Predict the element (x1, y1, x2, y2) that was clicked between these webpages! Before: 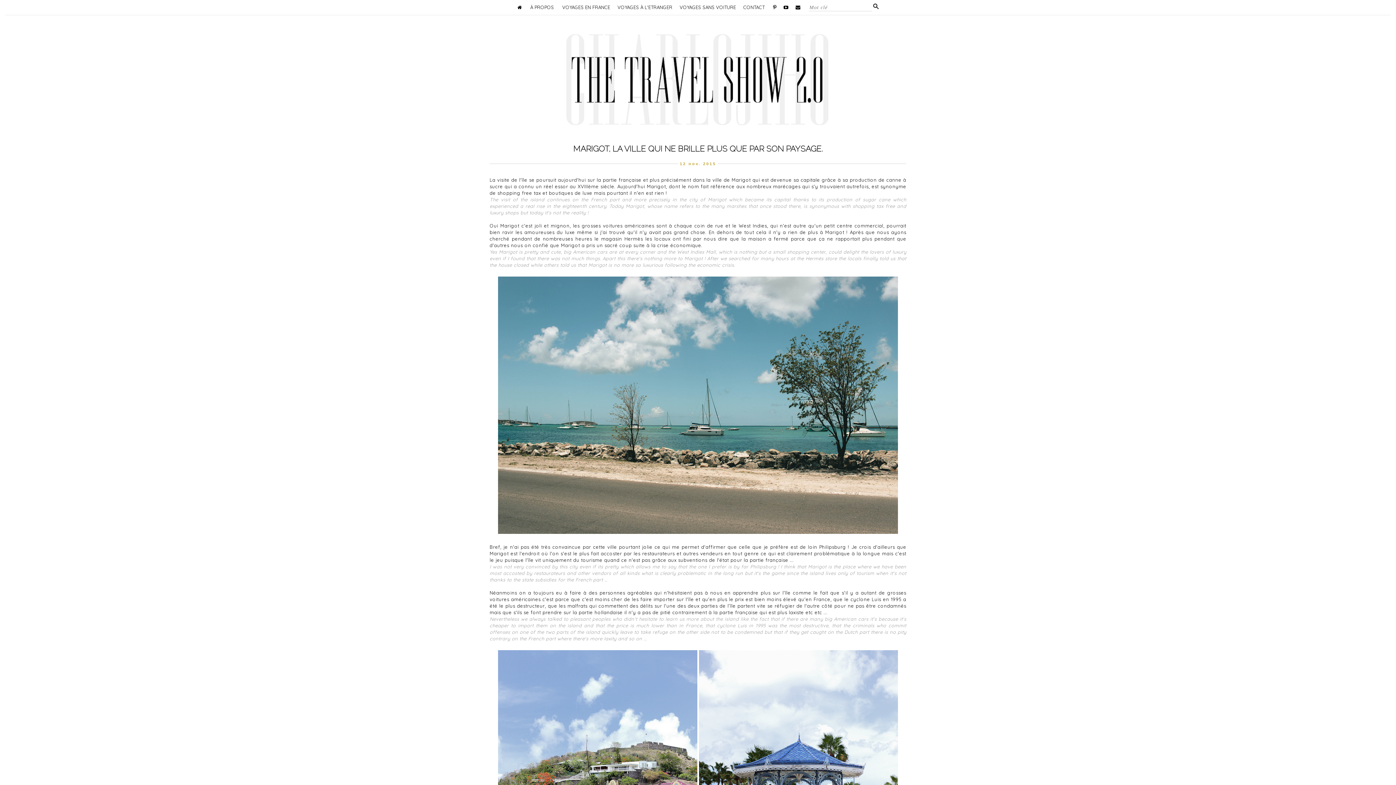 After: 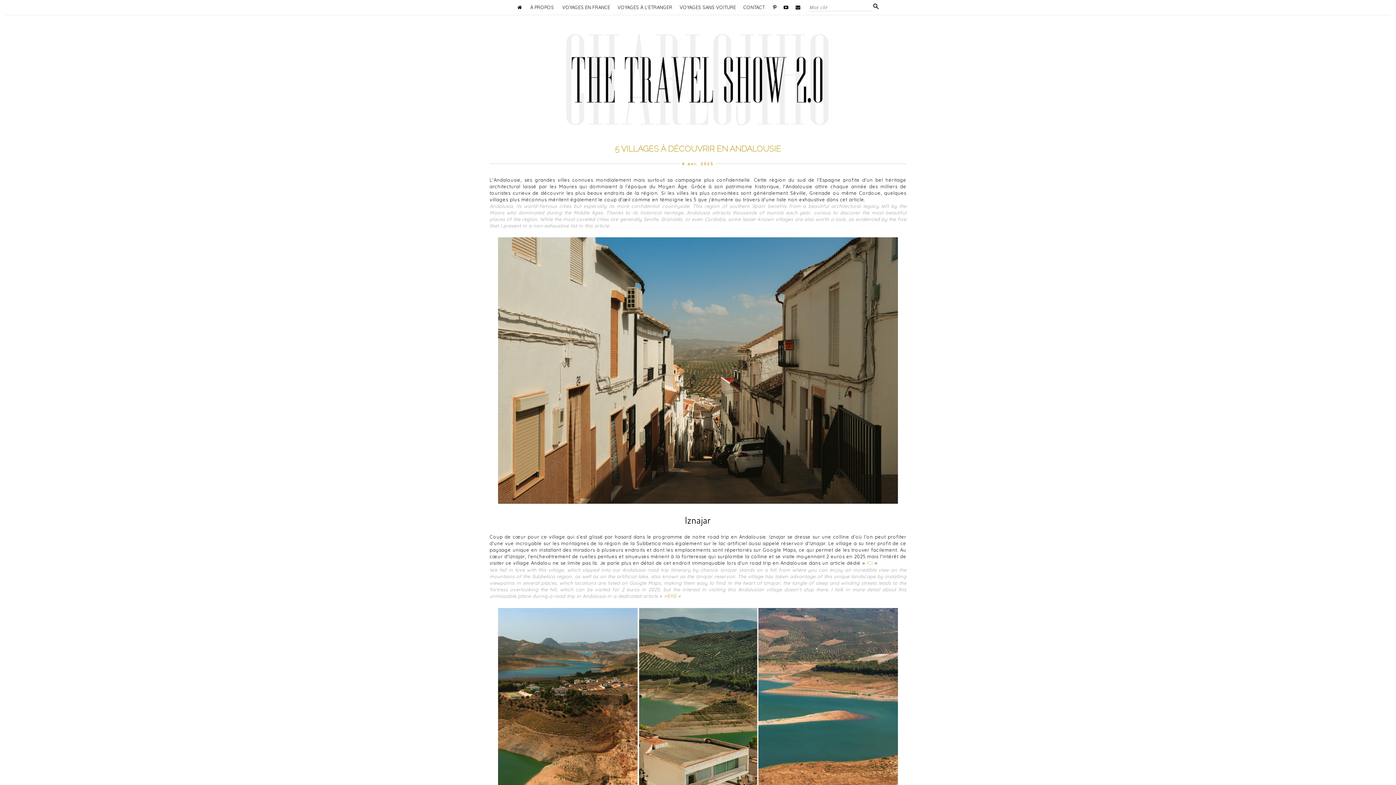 Action: bbox: (517, 4, 522, 10)